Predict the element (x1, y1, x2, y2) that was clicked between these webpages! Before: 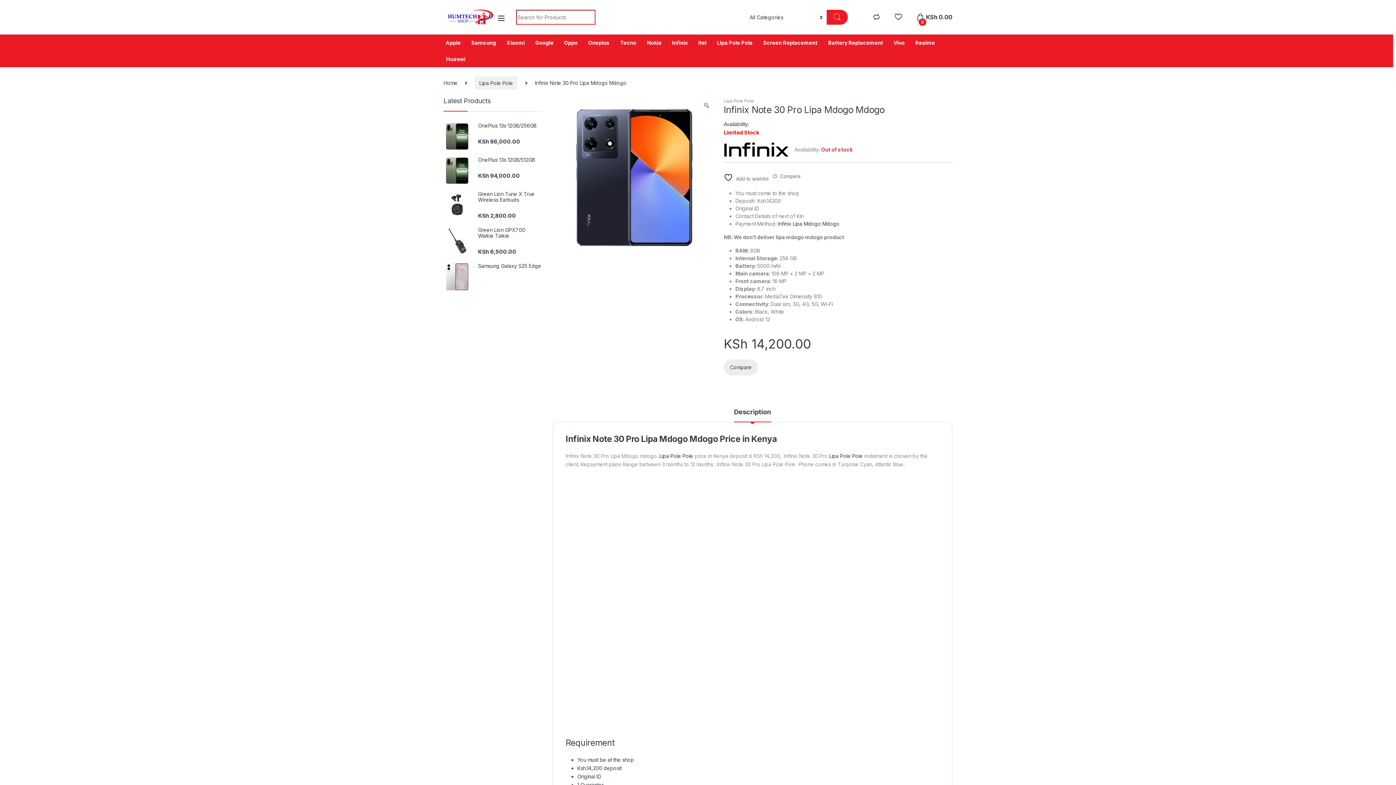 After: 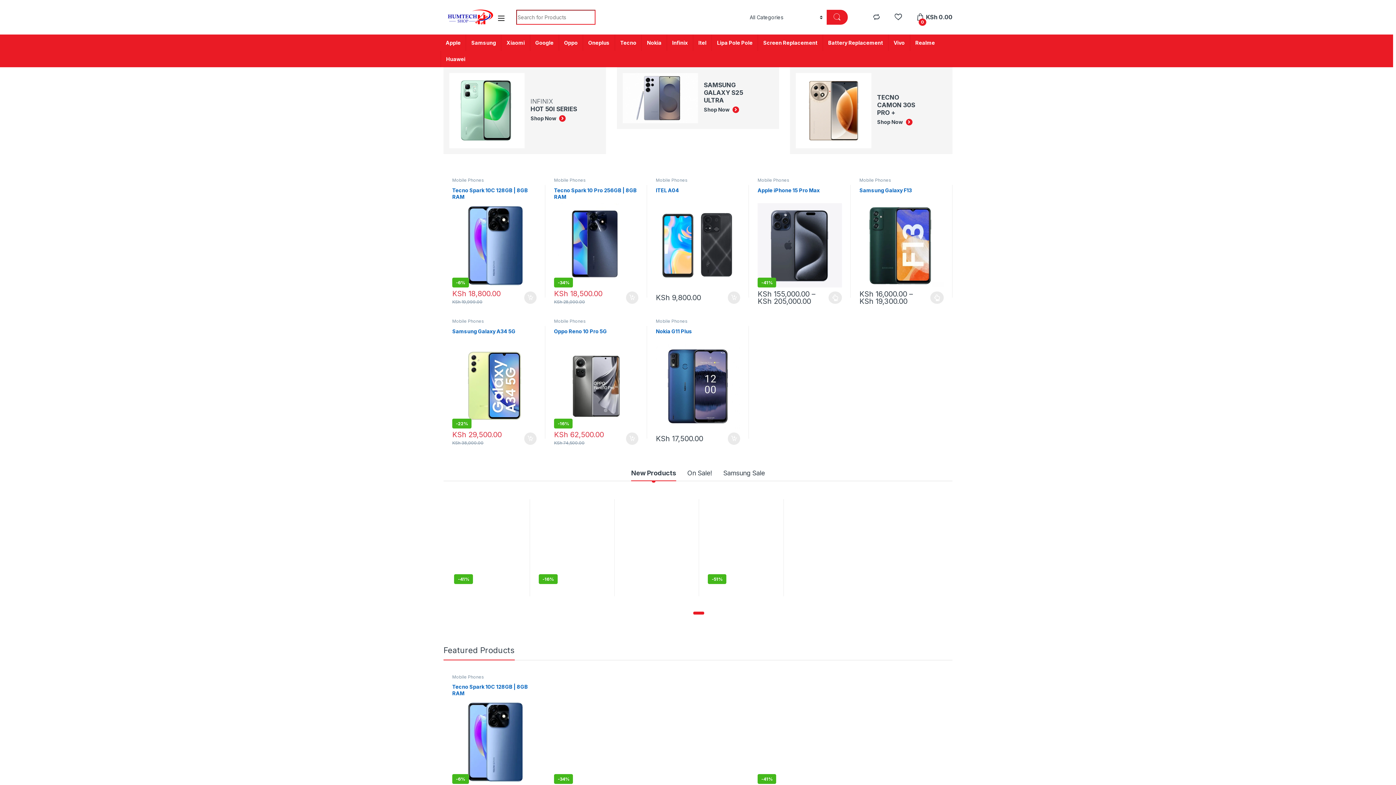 Action: bbox: (443, 5, 497, 29)